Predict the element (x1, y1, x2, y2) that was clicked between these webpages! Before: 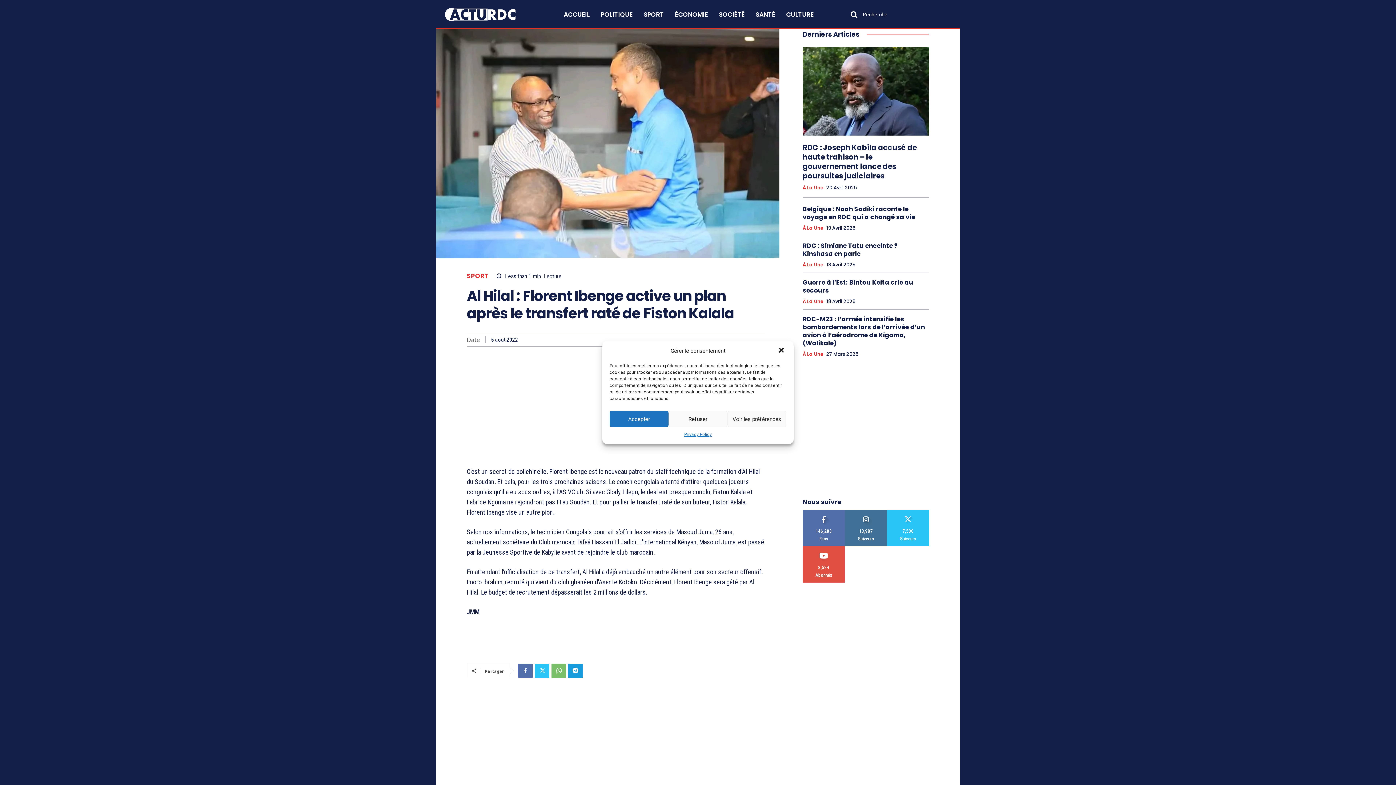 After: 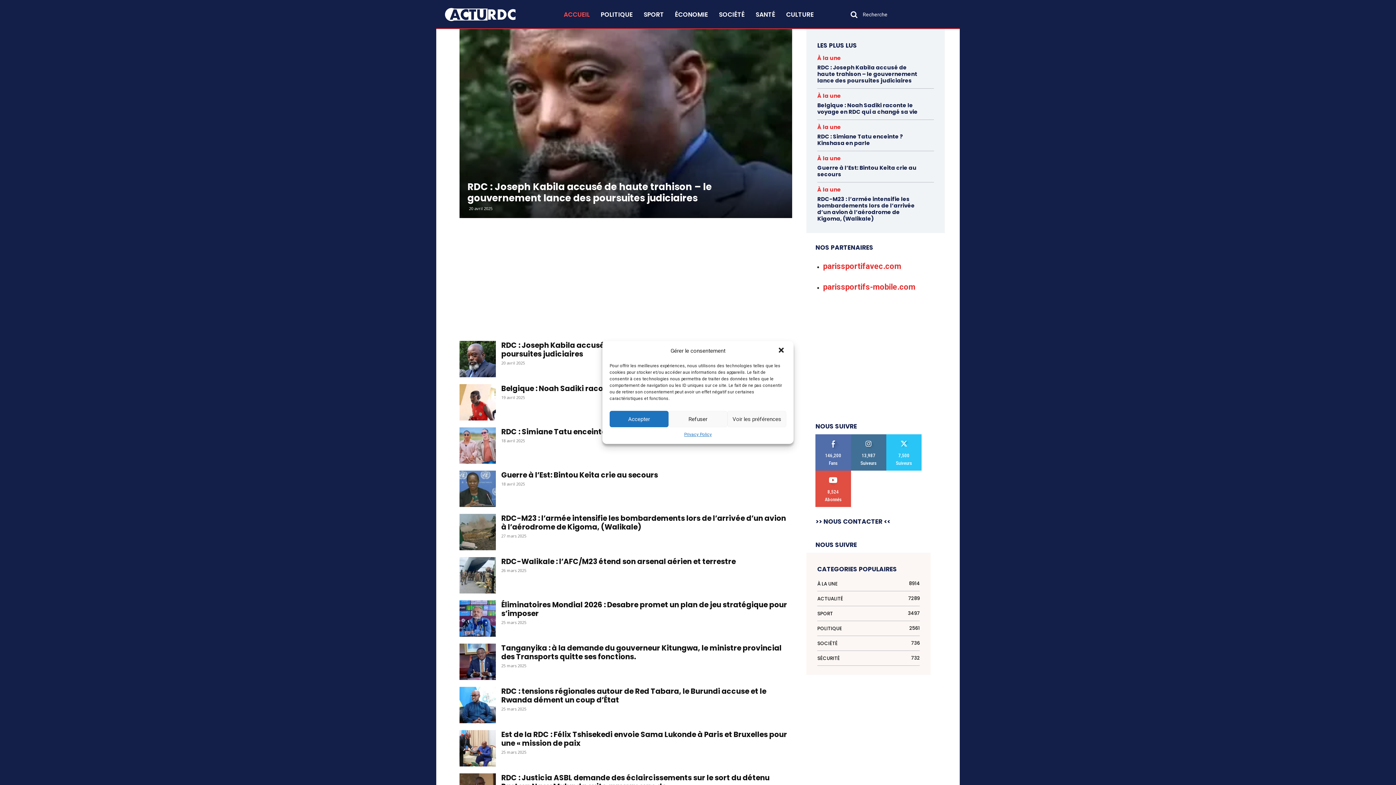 Action: label: ACCUEIL bbox: (558, 0, 595, 29)